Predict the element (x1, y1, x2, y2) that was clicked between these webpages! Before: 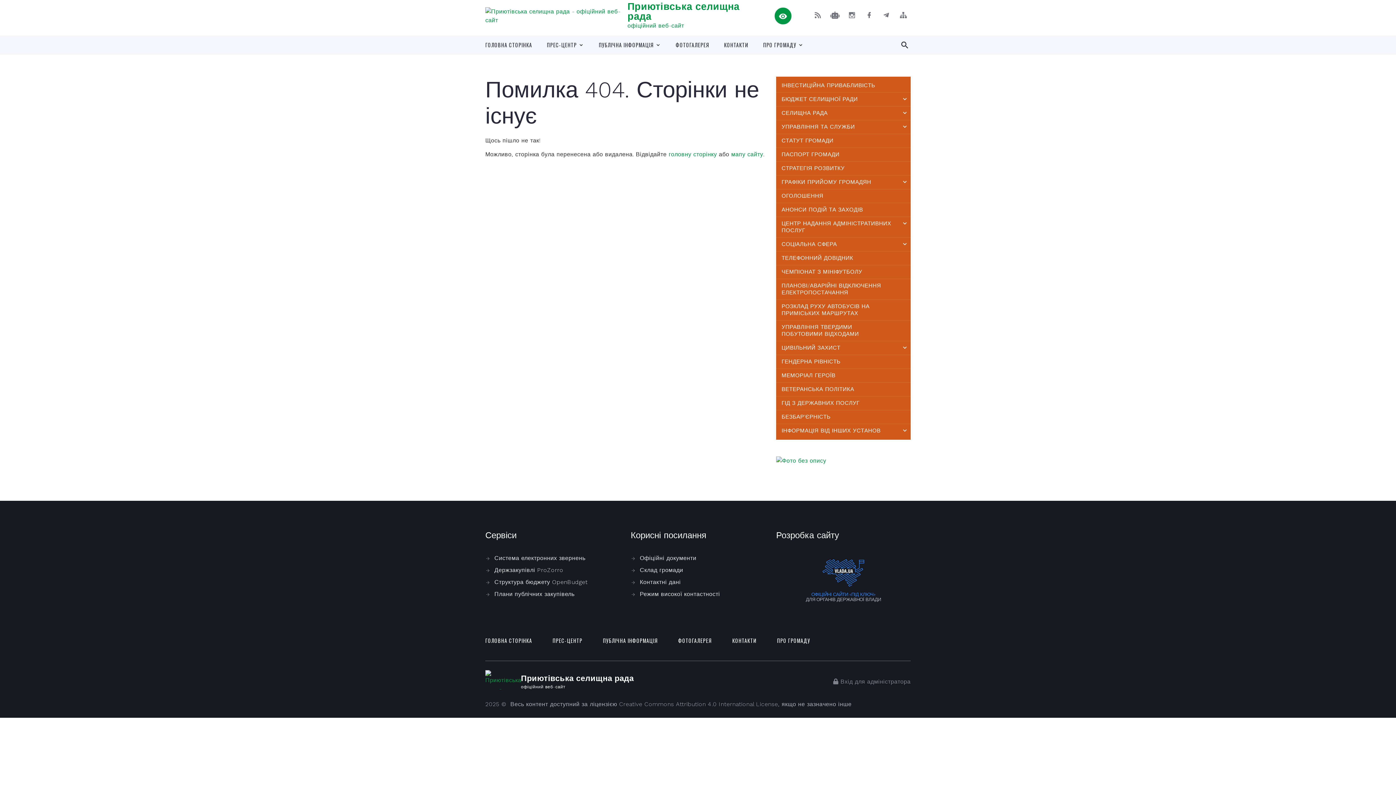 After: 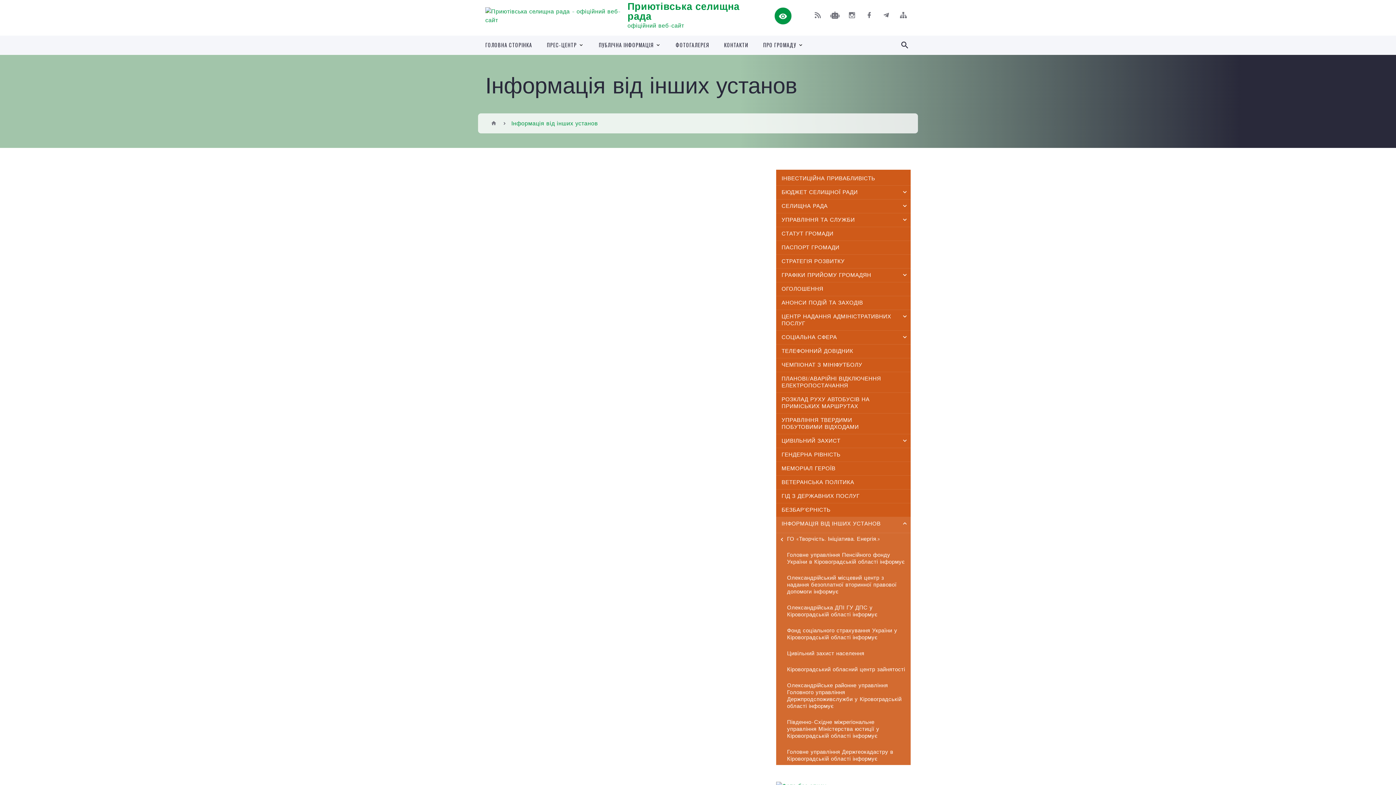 Action: bbox: (776, 424, 910, 440) label: ІНФОРМАЦІЯ ВІД ІНШИХ УСТАНОВ